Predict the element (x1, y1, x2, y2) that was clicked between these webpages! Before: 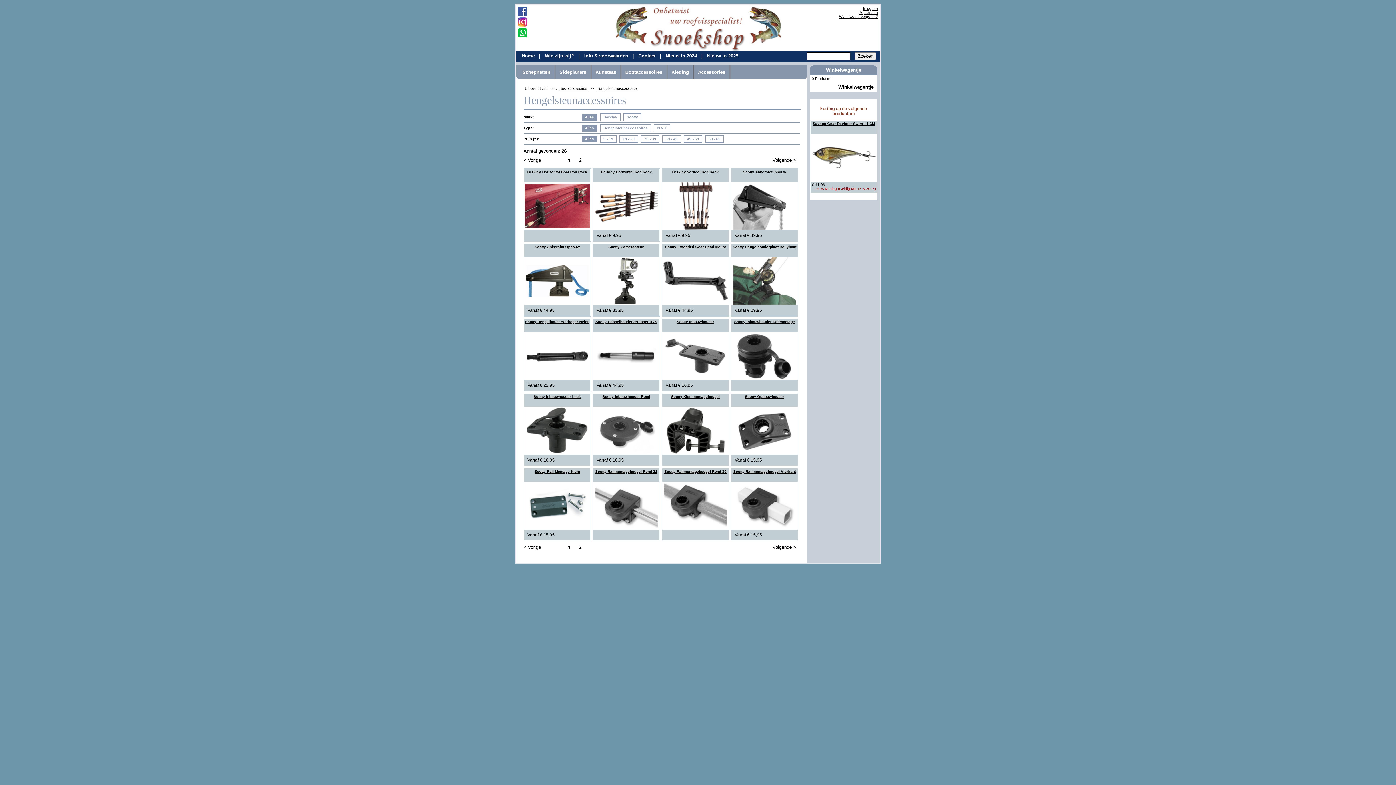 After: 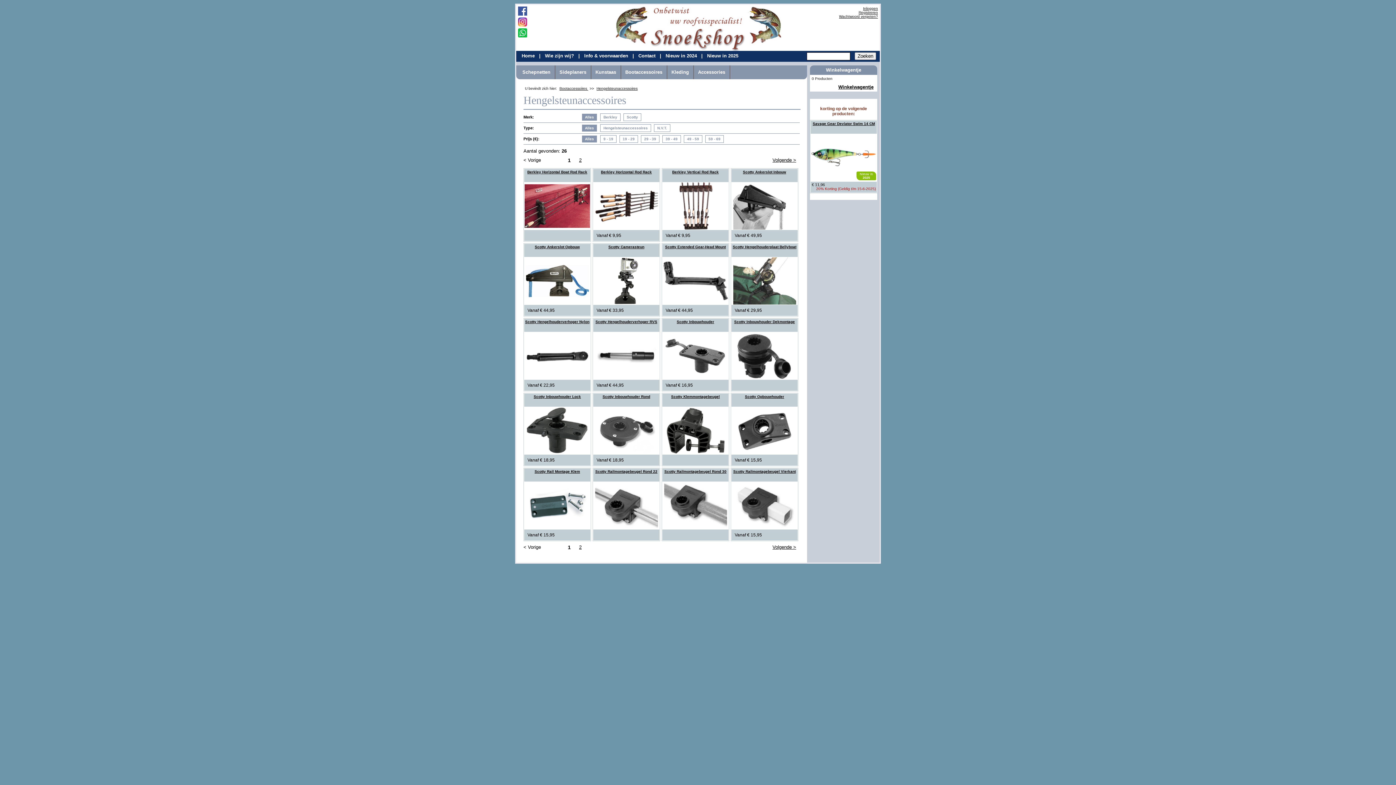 Action: label: Hengelsteunaccessoires bbox: (596, 86, 637, 90)